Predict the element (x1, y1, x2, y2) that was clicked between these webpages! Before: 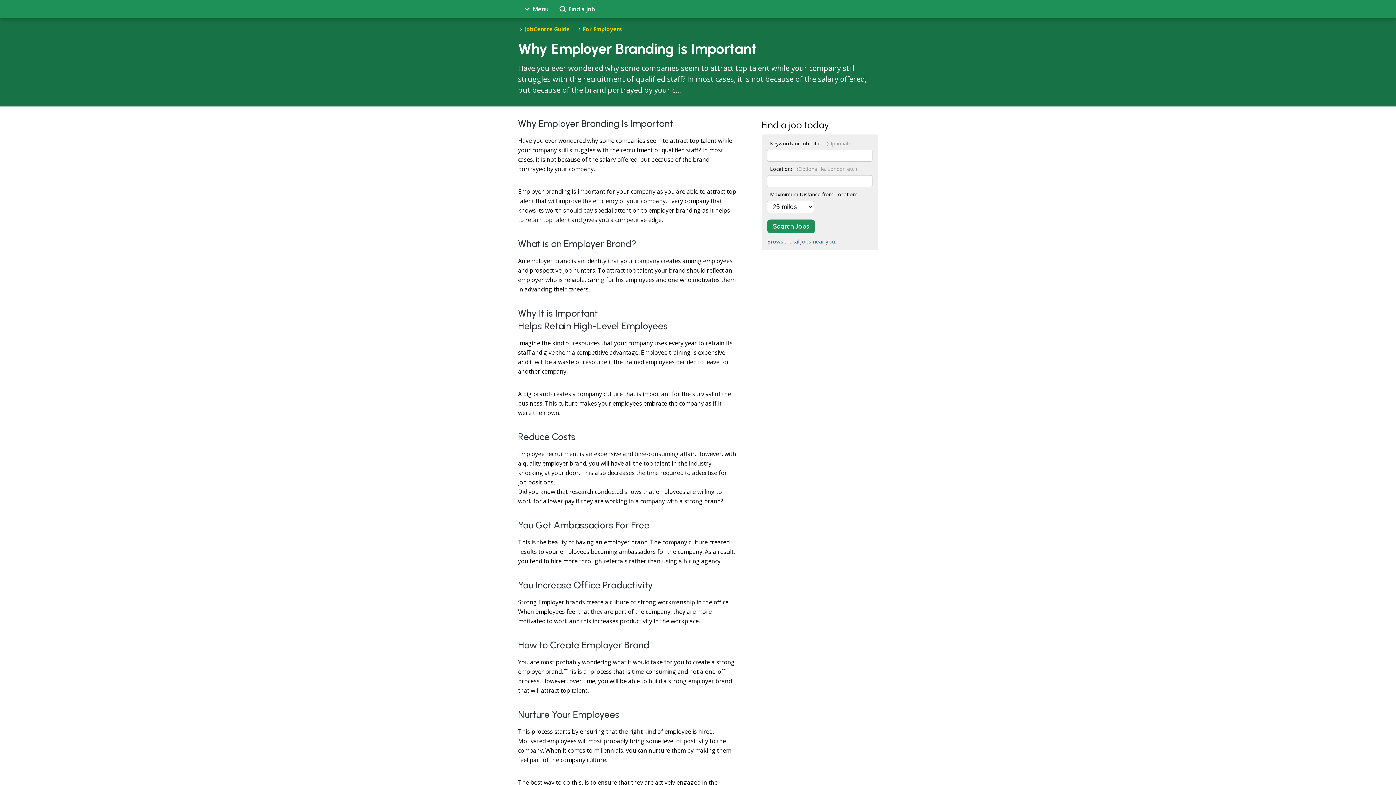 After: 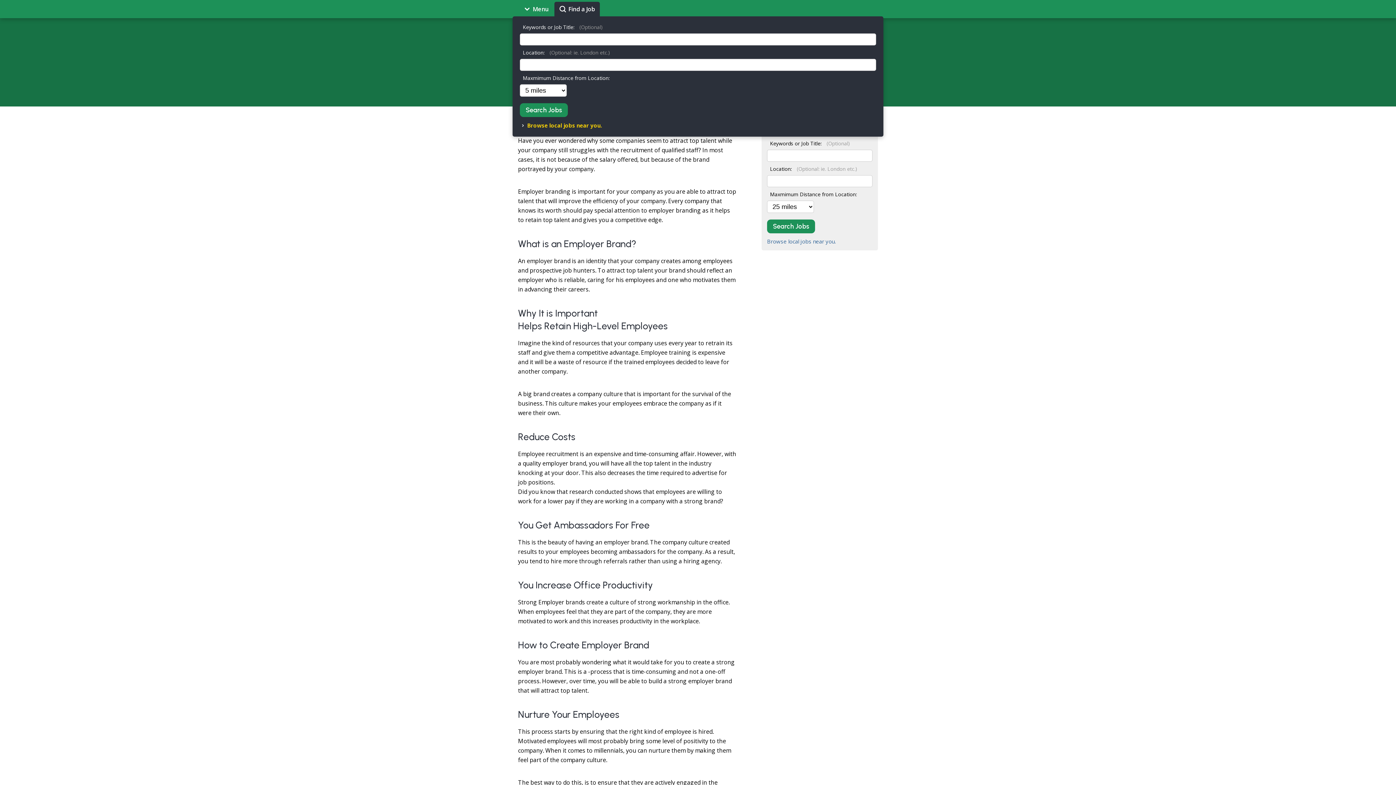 Action: bbox: (554, 1, 600, 18) label: Find a Job